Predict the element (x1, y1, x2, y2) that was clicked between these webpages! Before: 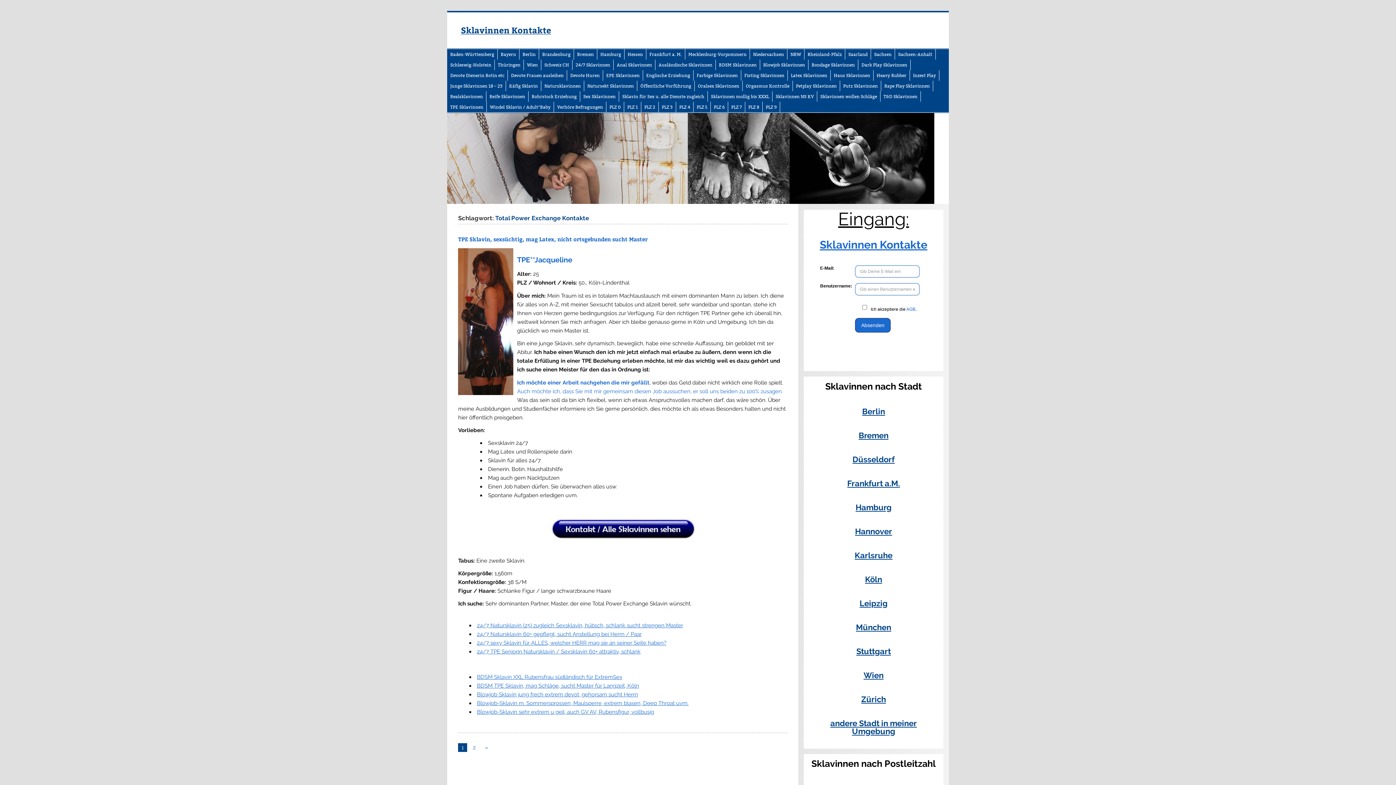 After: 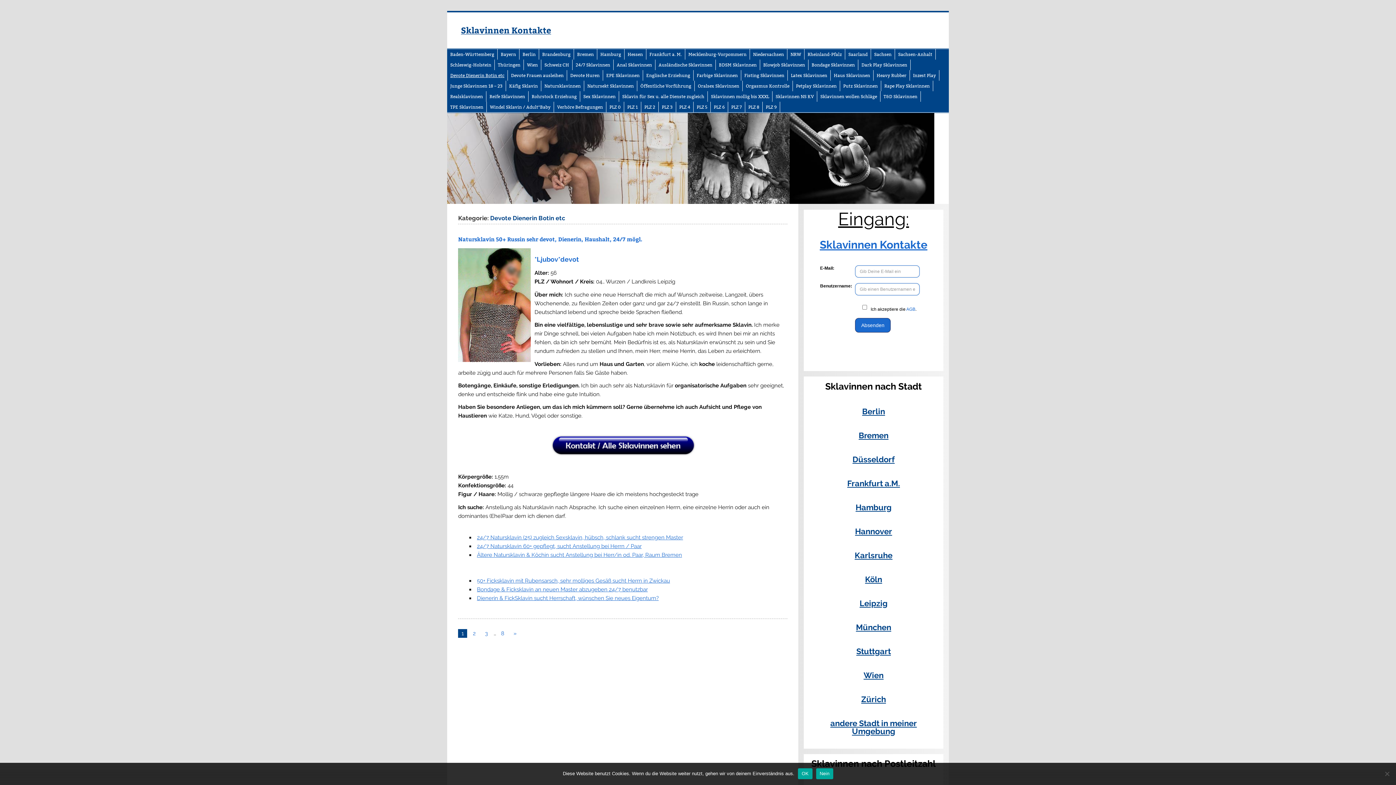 Action: label: Devote Dienerin Botin etc bbox: (447, 70, 507, 80)